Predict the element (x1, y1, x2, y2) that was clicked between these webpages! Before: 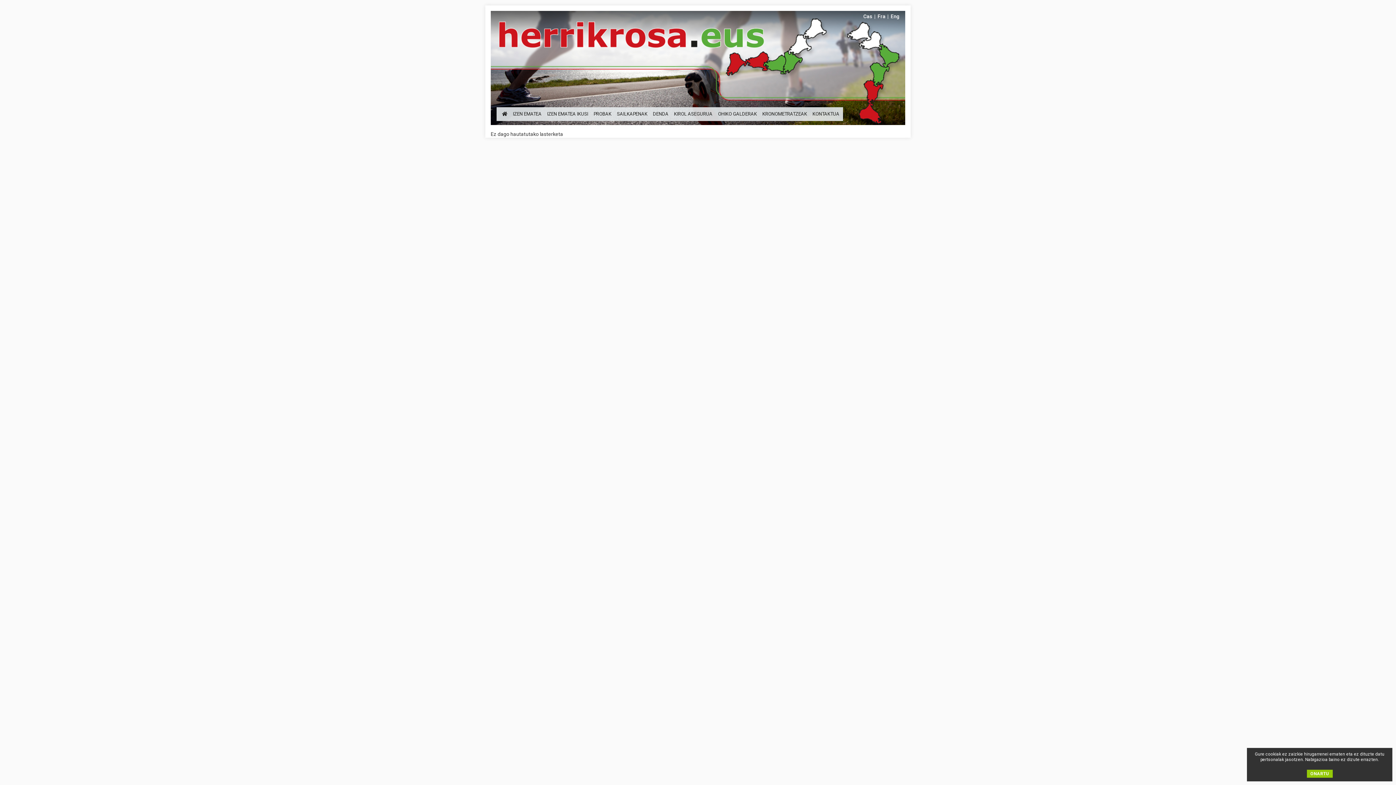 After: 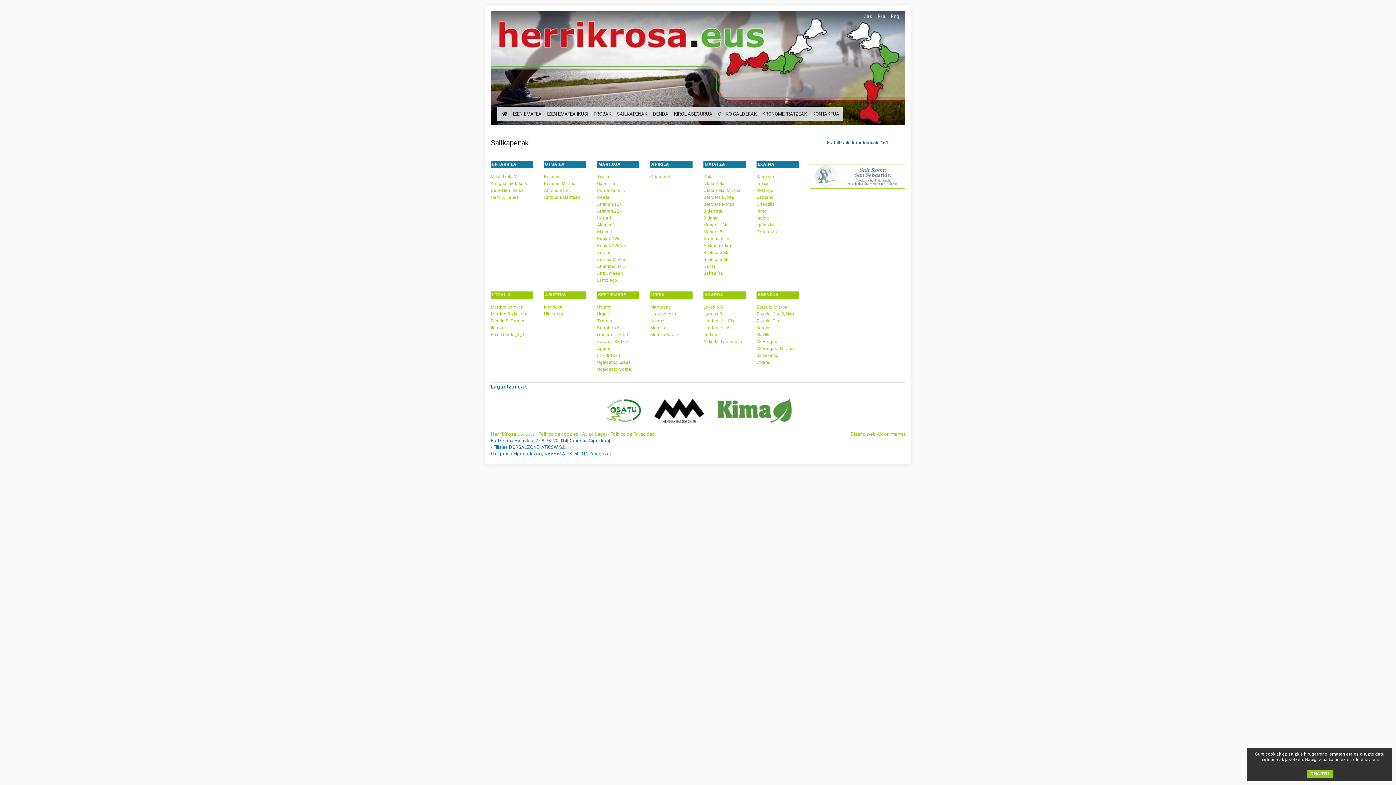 Action: bbox: (615, 107, 649, 121) label: SAILKAPENAK